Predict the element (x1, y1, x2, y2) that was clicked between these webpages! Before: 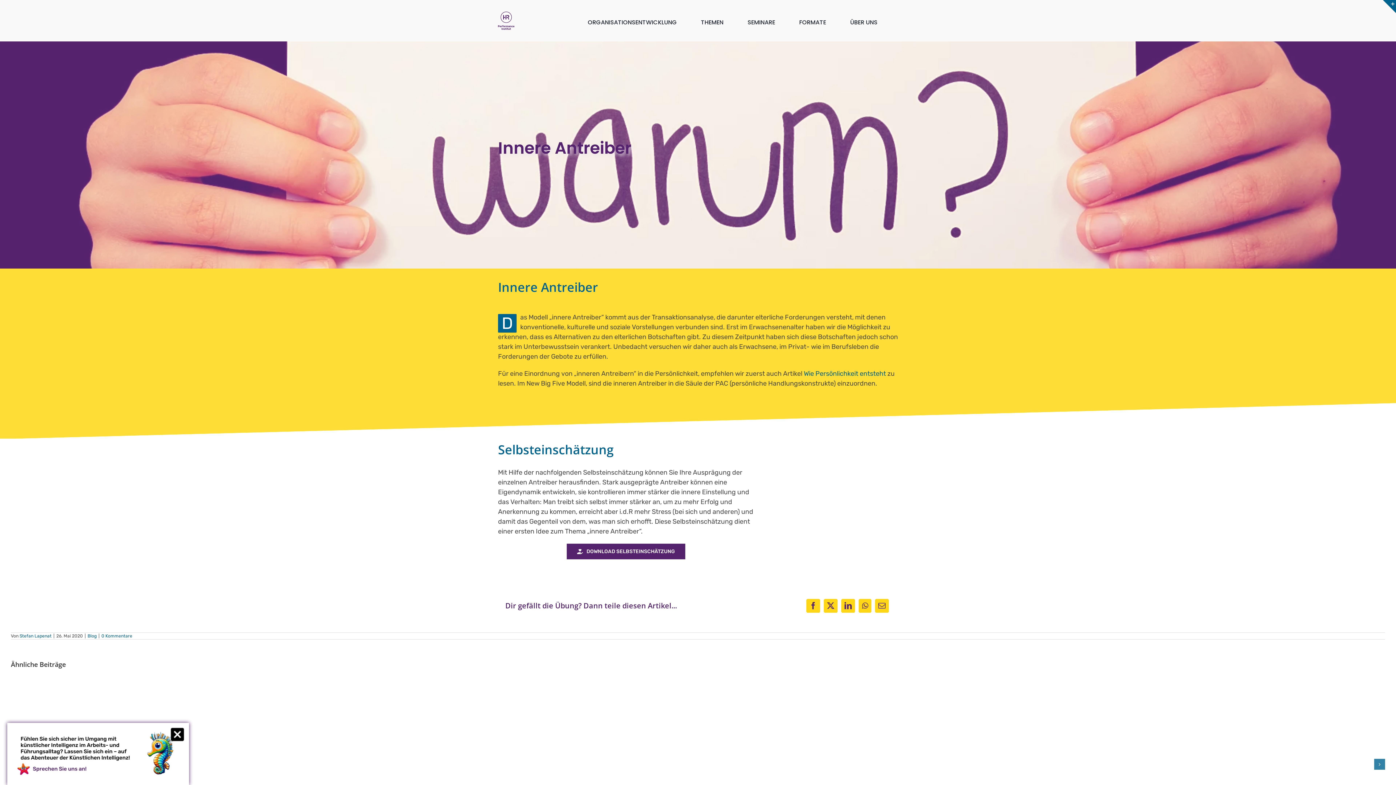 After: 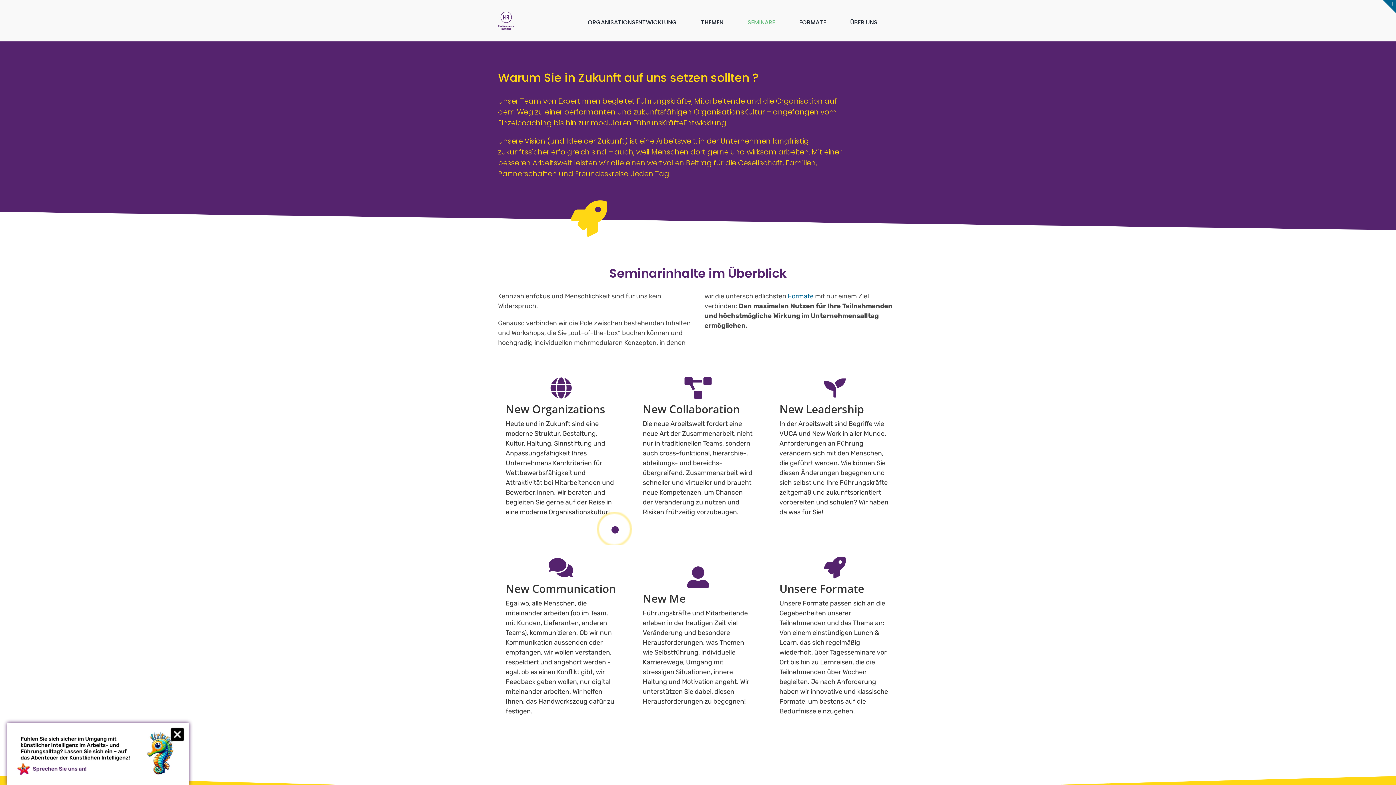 Action: bbox: (747, 18, 775, 26) label: SEMINARE